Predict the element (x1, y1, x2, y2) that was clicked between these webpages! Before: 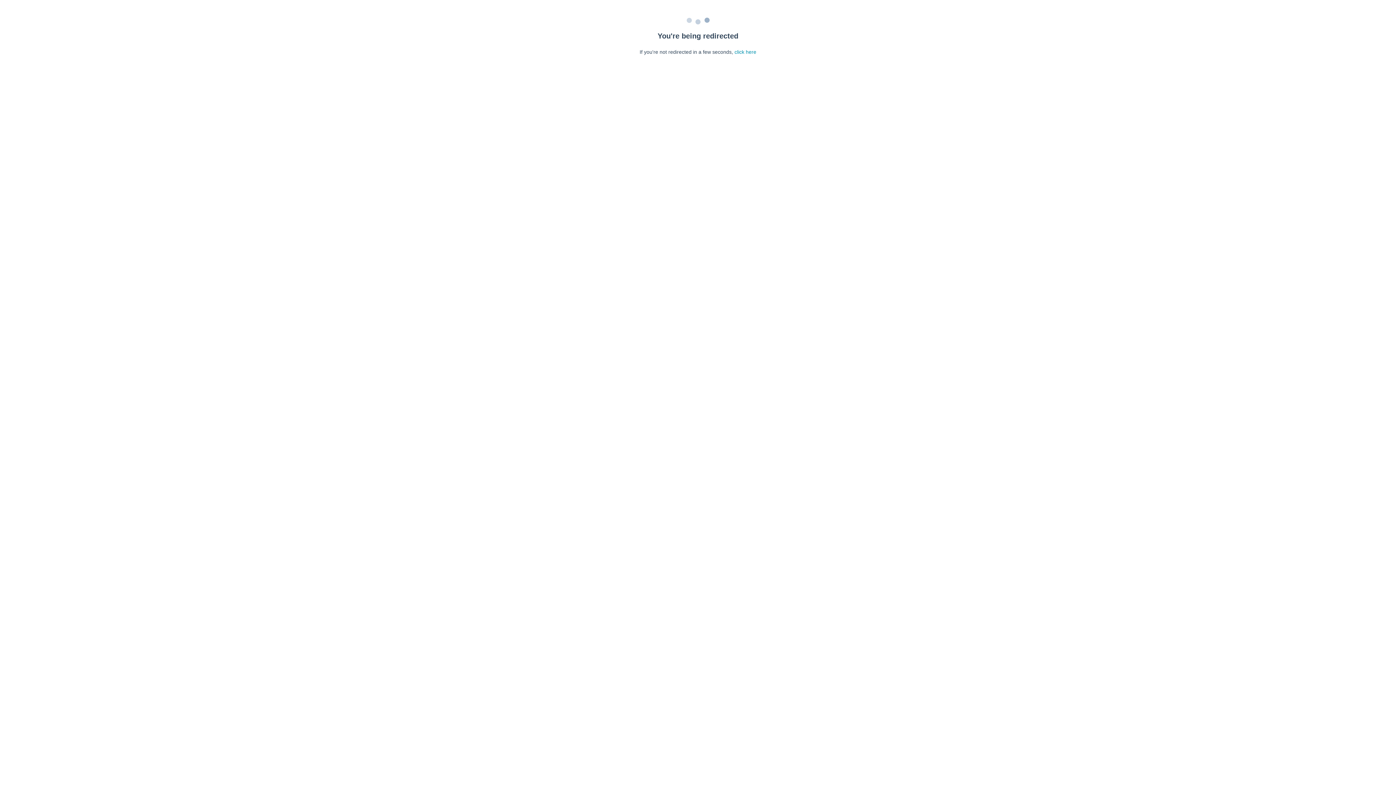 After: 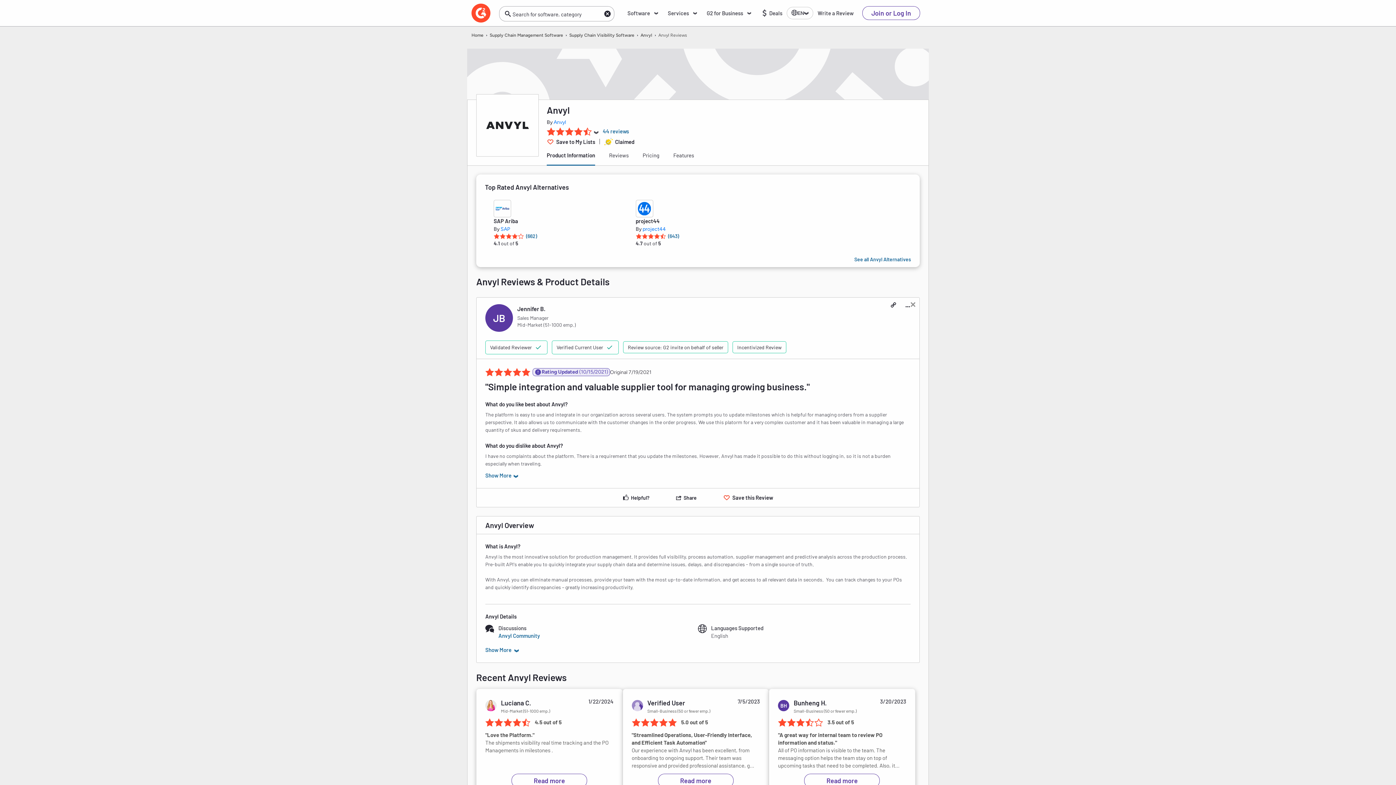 Action: label: click here bbox: (734, 49, 756, 54)